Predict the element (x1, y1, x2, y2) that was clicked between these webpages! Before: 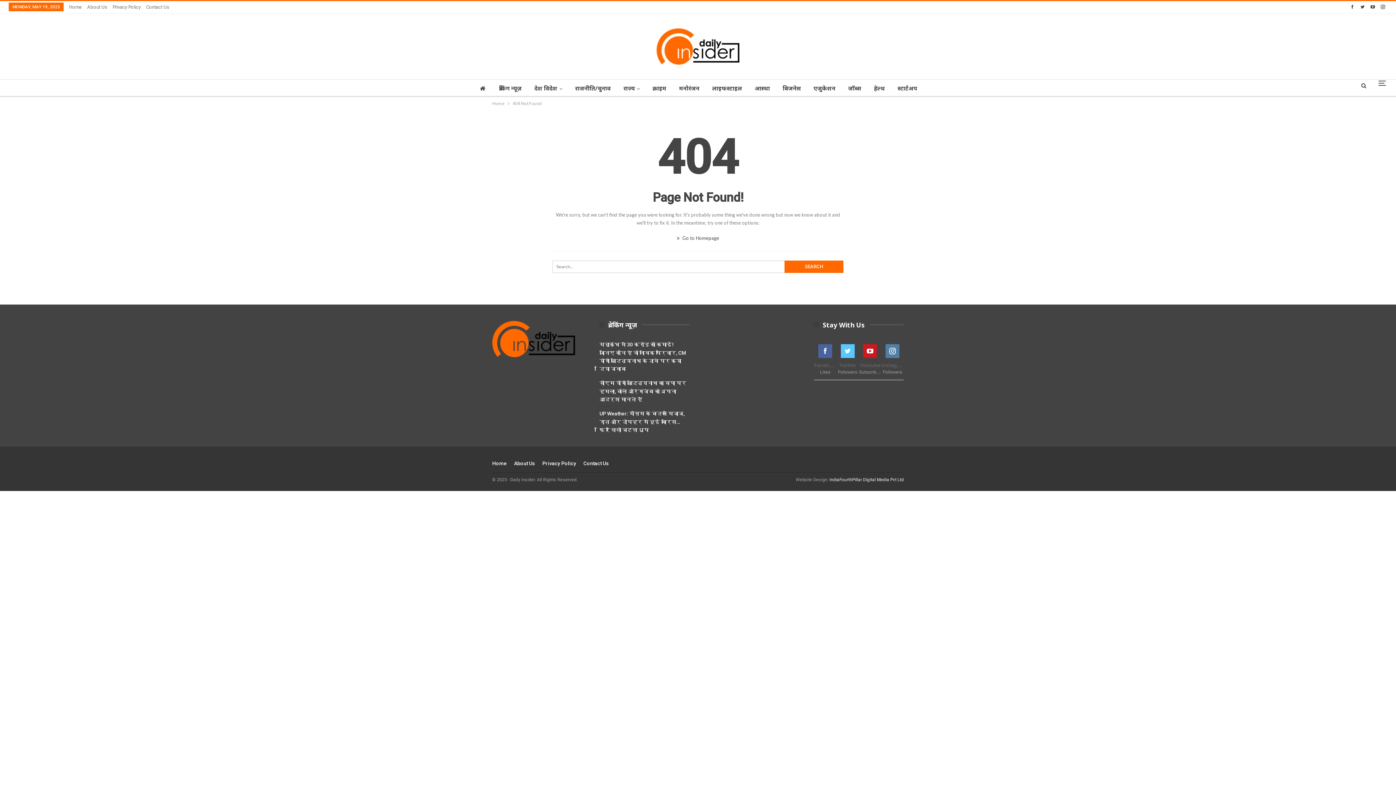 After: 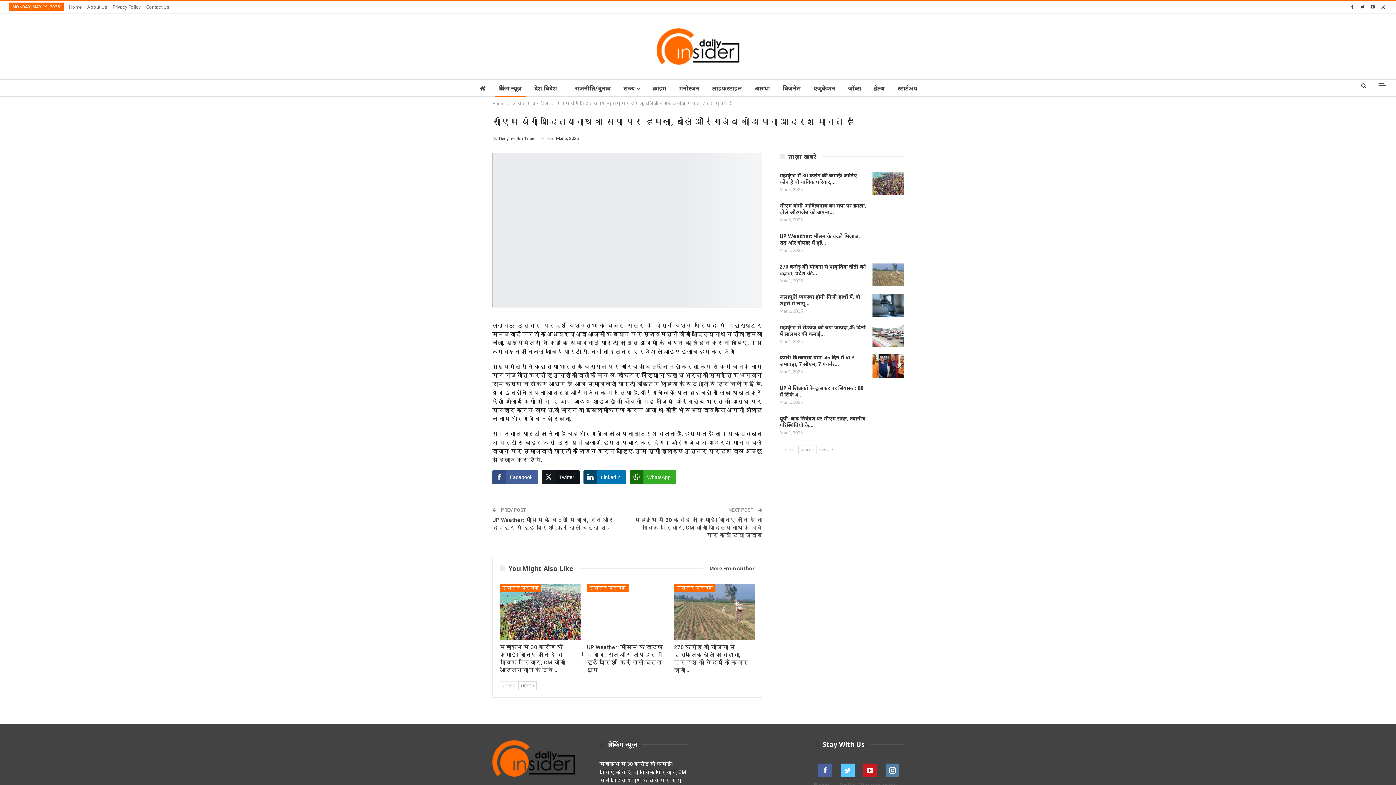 Action: bbox: (599, 380, 686, 402) label: सीएम योगी आदित्यनाथ का सपा पर हमला, बोले औरंगजेब को अपना आदर्श मानते हैं